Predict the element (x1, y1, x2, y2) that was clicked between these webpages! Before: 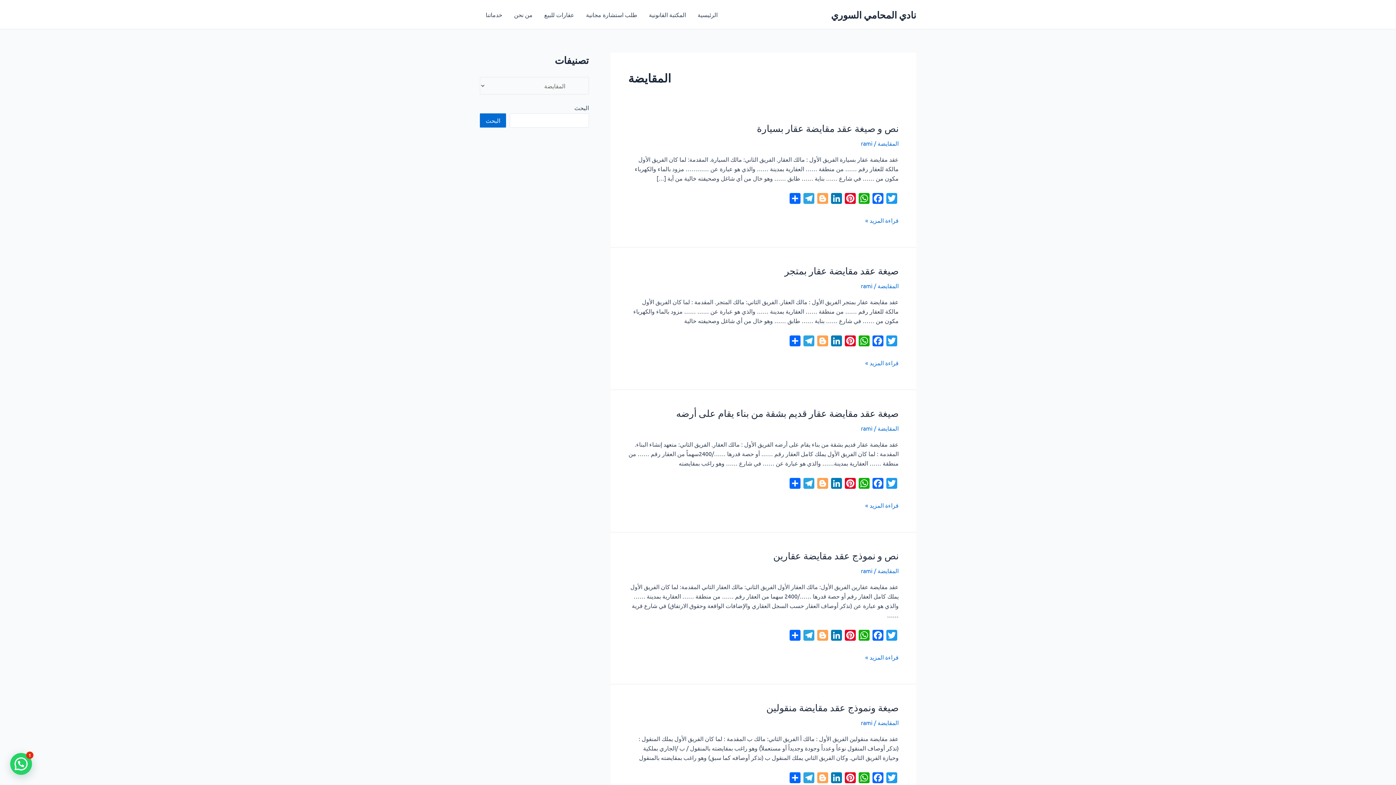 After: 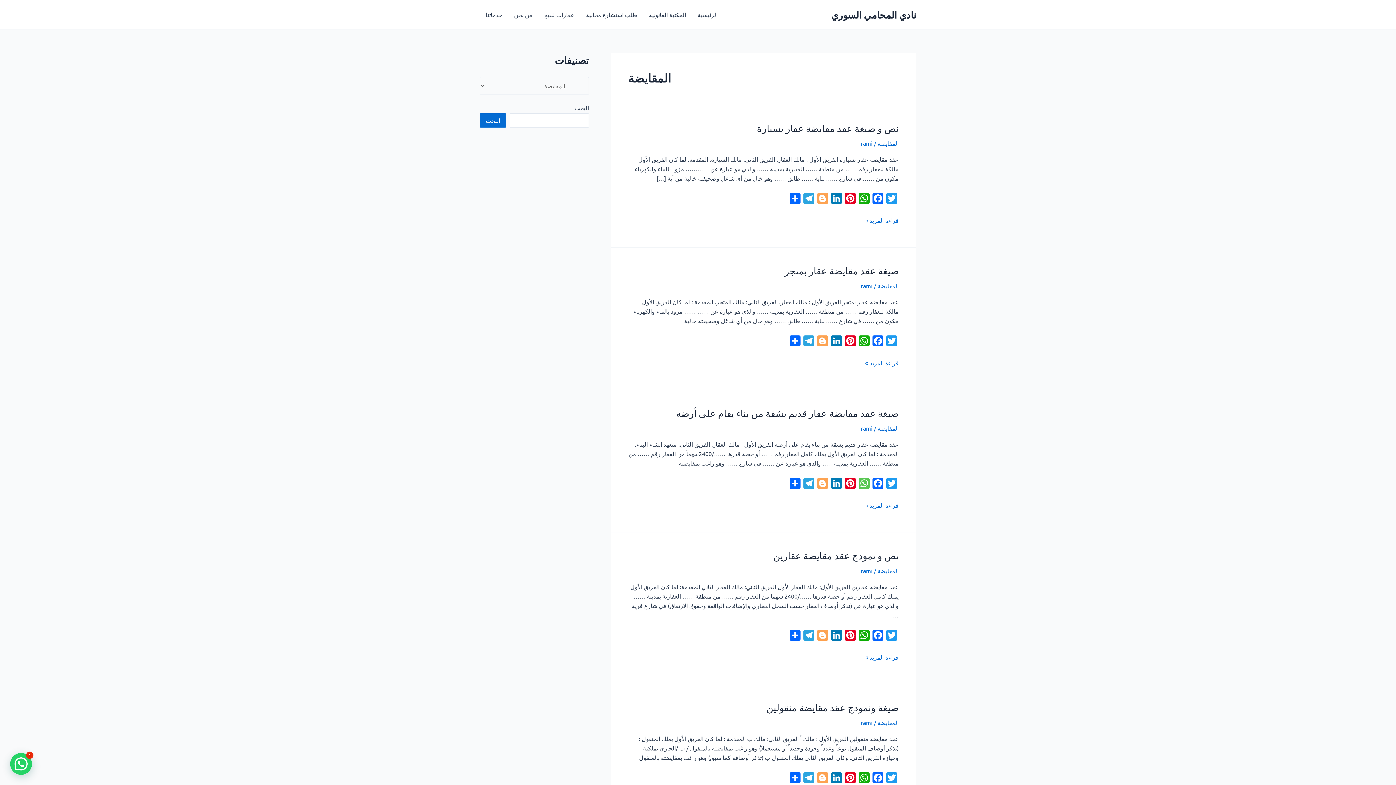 Action: label: WhatsApp bbox: (857, 478, 871, 492)